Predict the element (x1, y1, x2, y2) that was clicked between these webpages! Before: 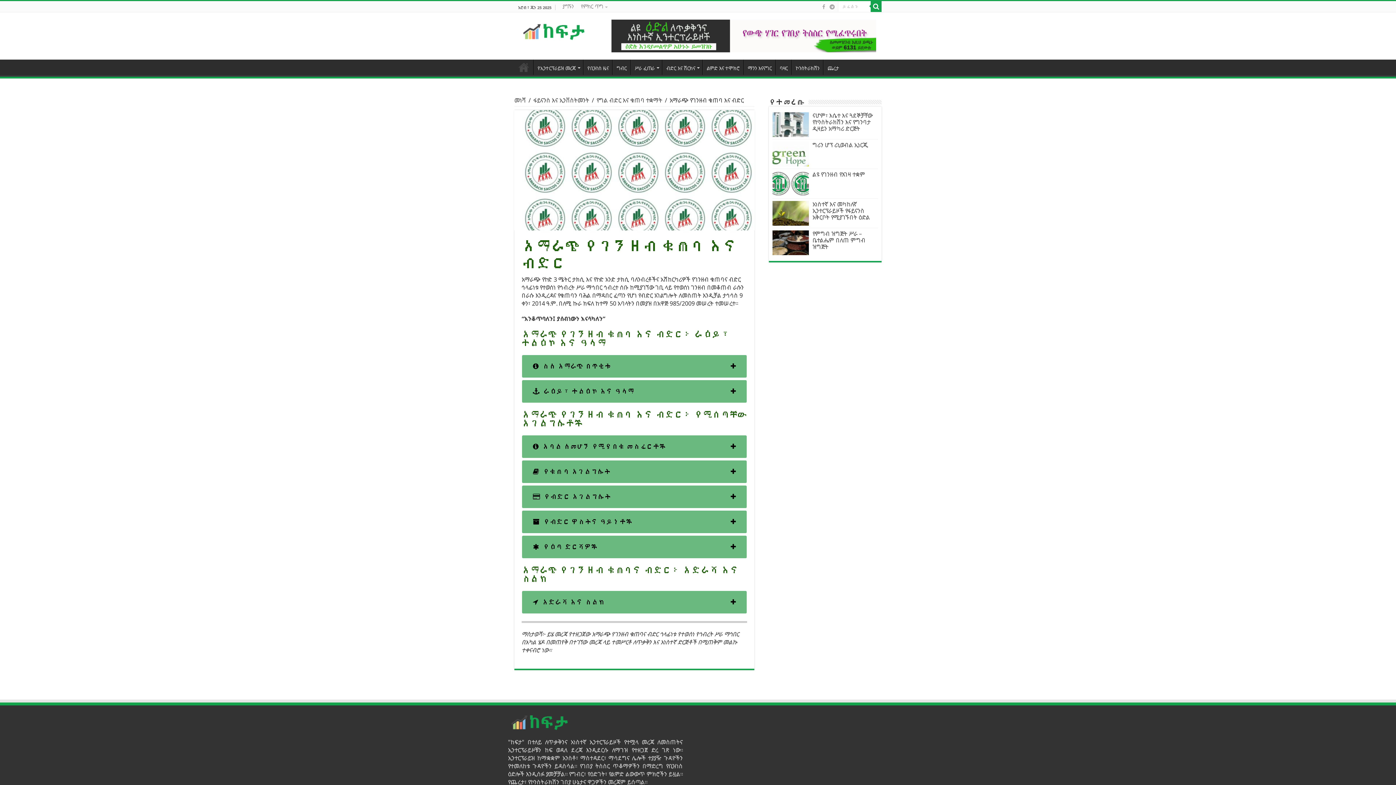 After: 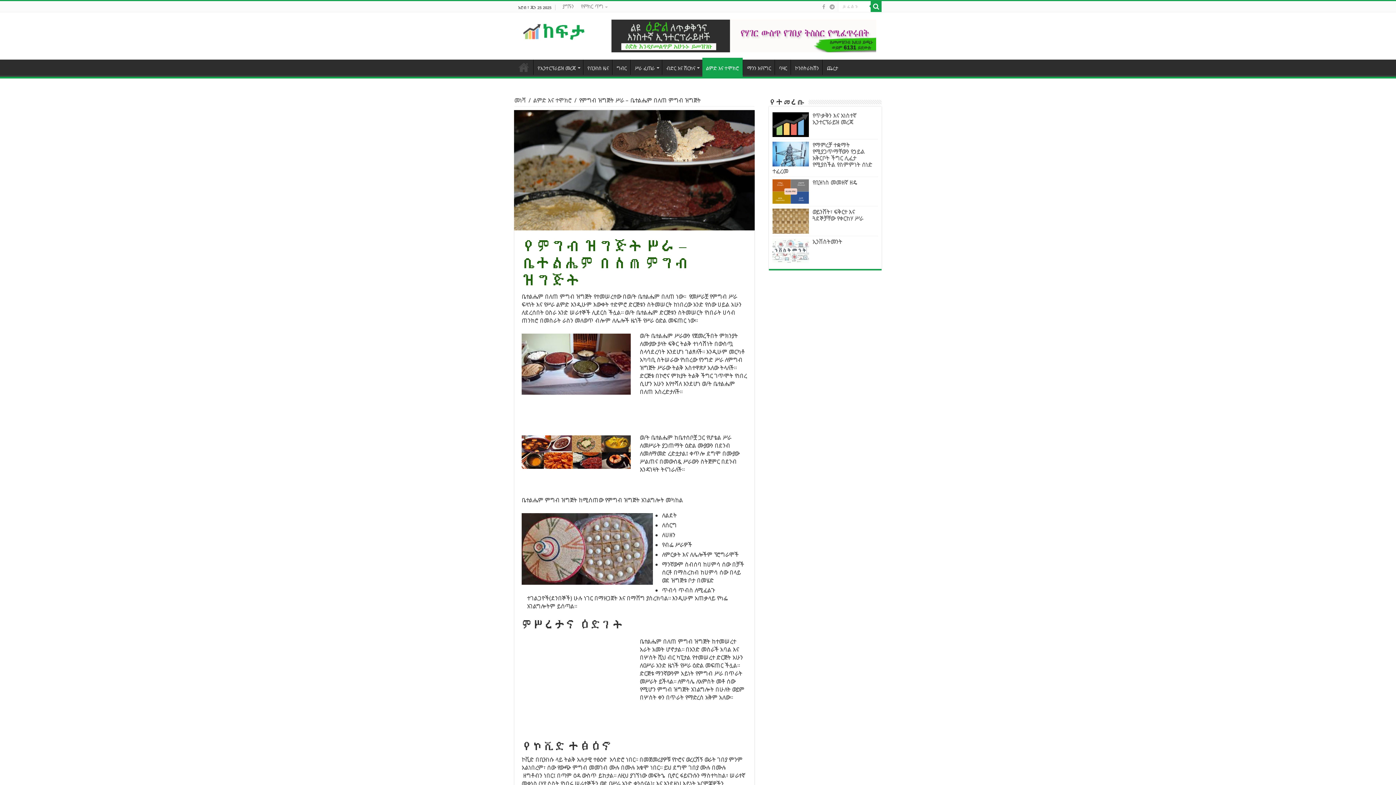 Action: bbox: (772, 230, 809, 255)